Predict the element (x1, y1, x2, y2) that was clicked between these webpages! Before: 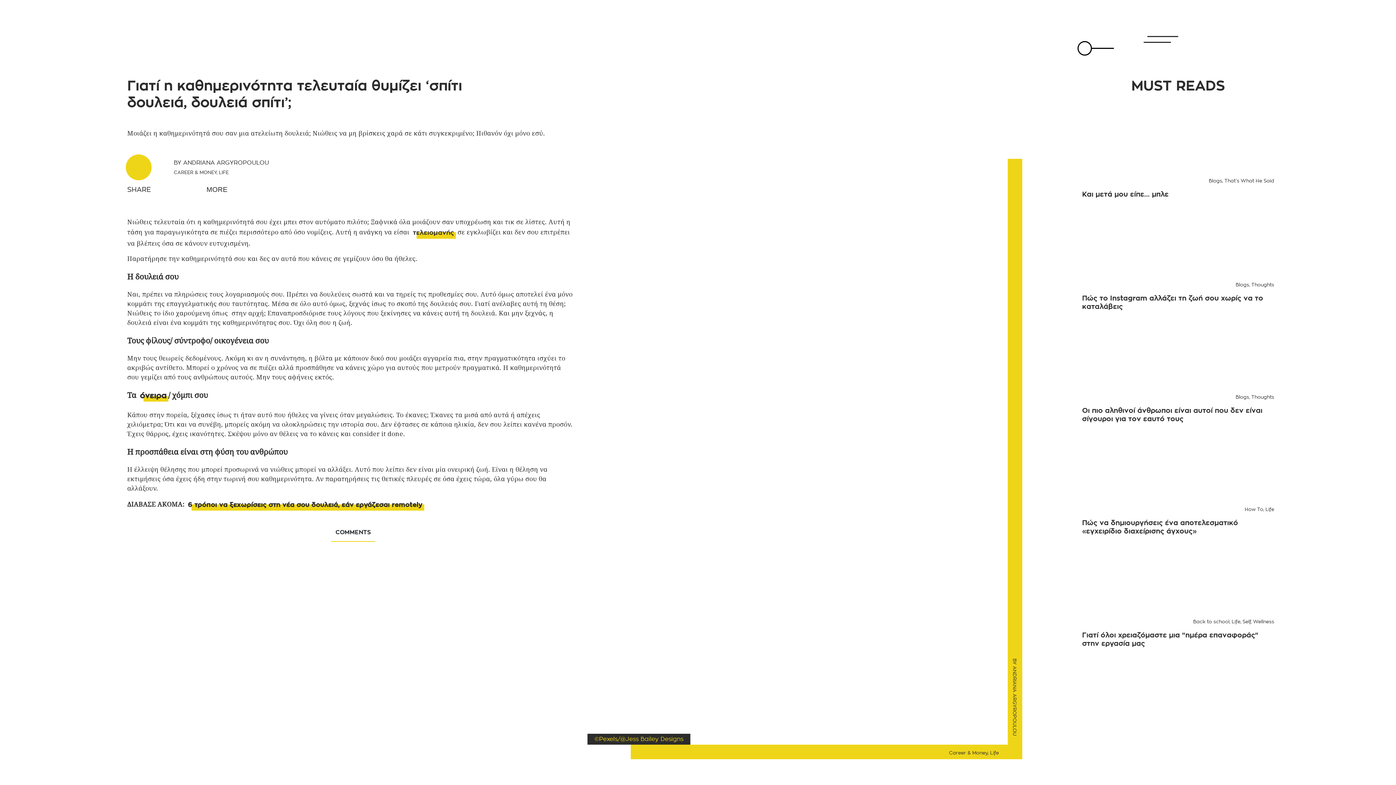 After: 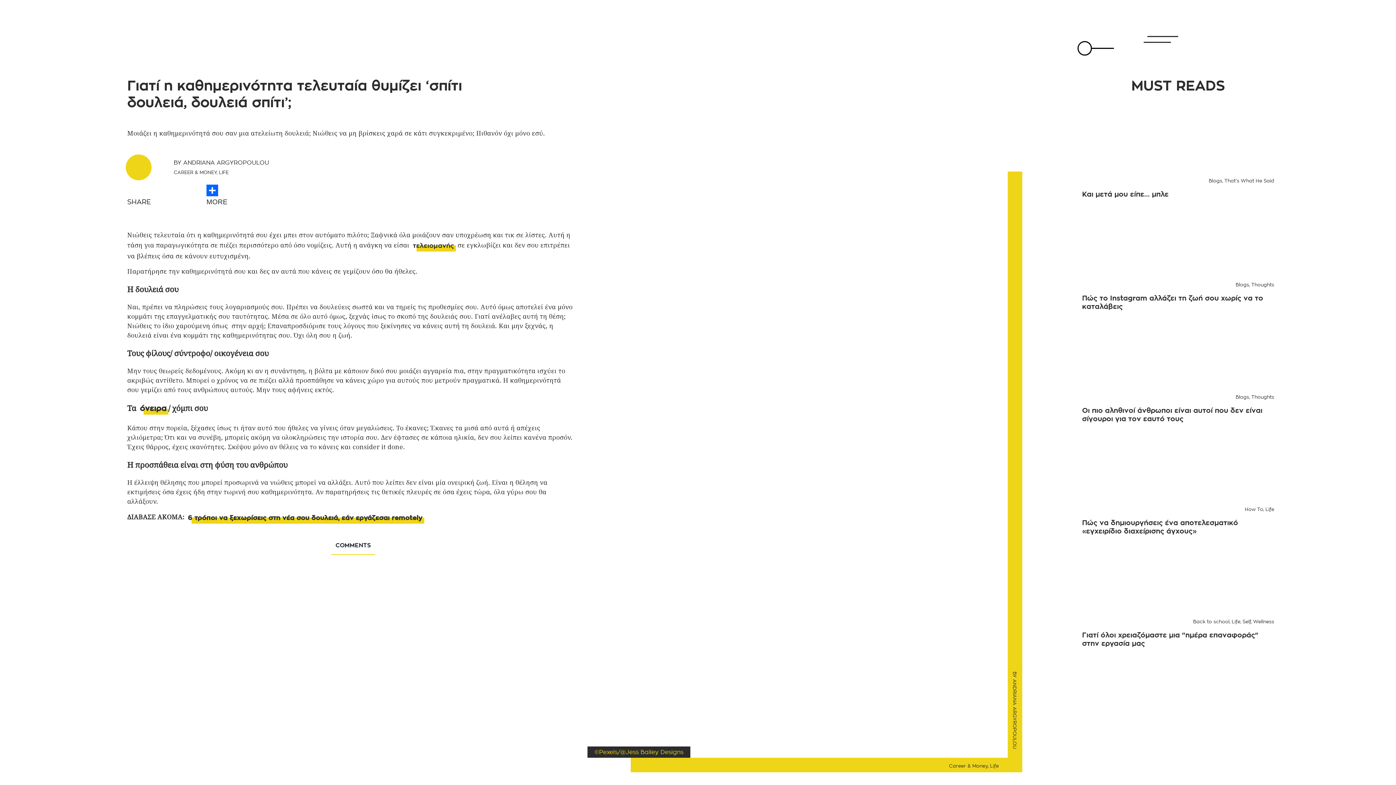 Action: label: όνειρα bbox: (138, 390, 168, 401)